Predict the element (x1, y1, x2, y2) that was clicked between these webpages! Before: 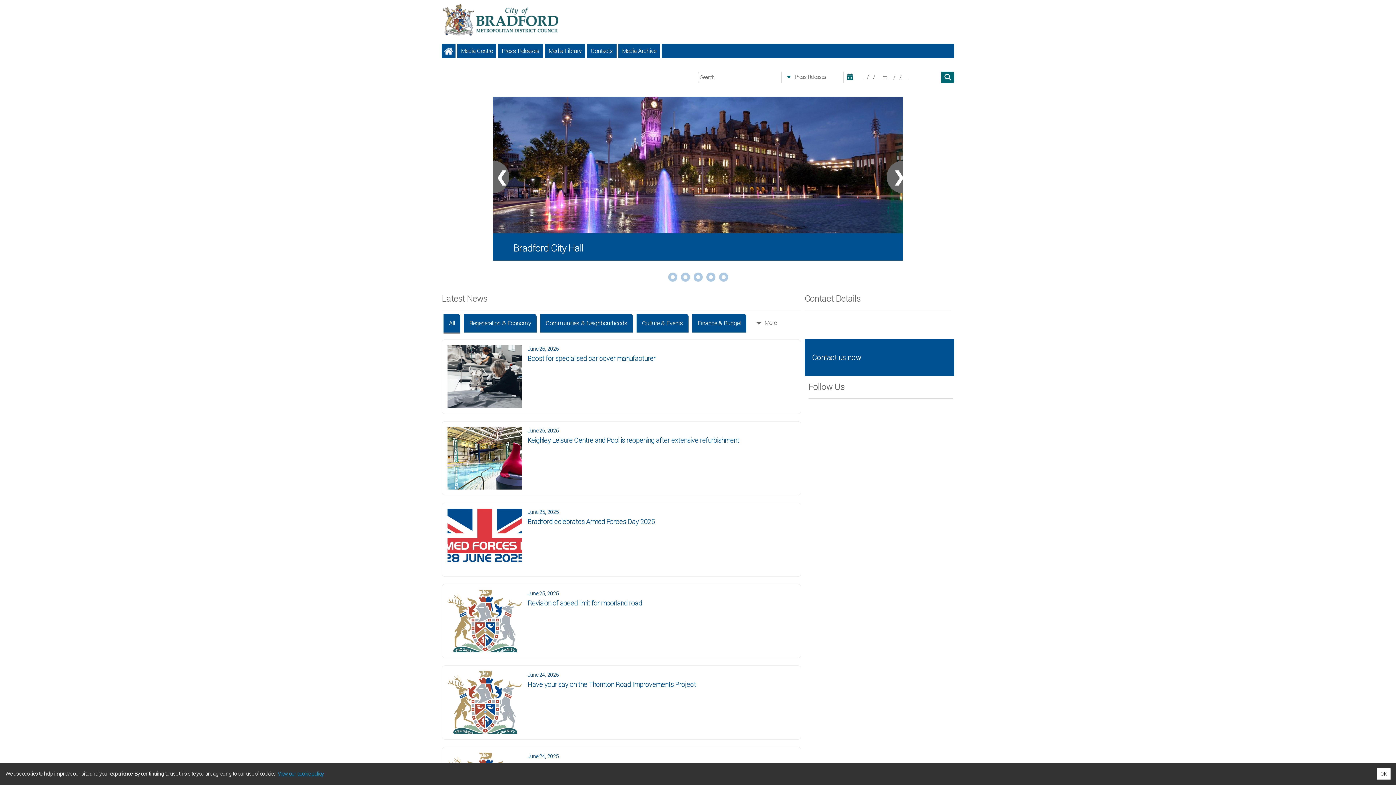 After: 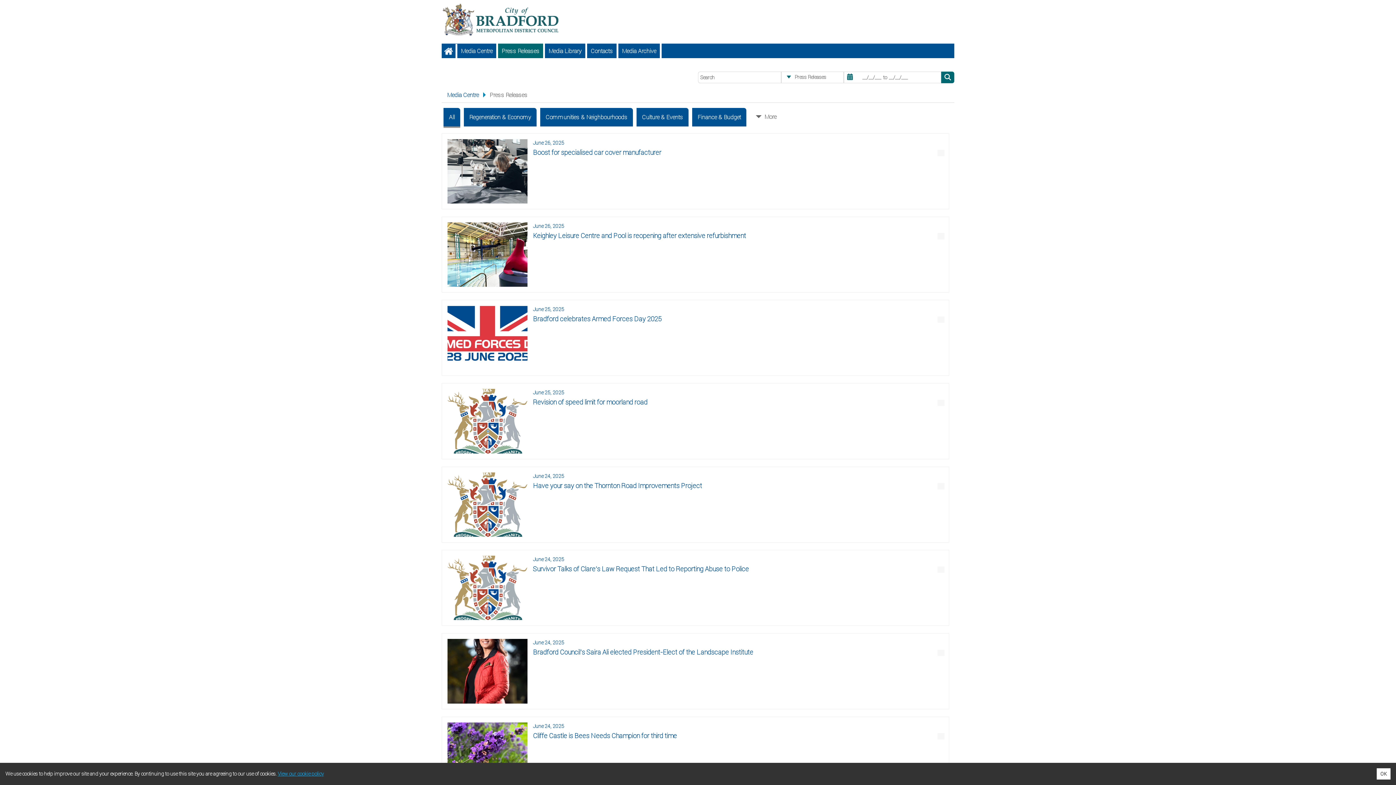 Action: label: Press Releases bbox: (498, 43, 545, 58)